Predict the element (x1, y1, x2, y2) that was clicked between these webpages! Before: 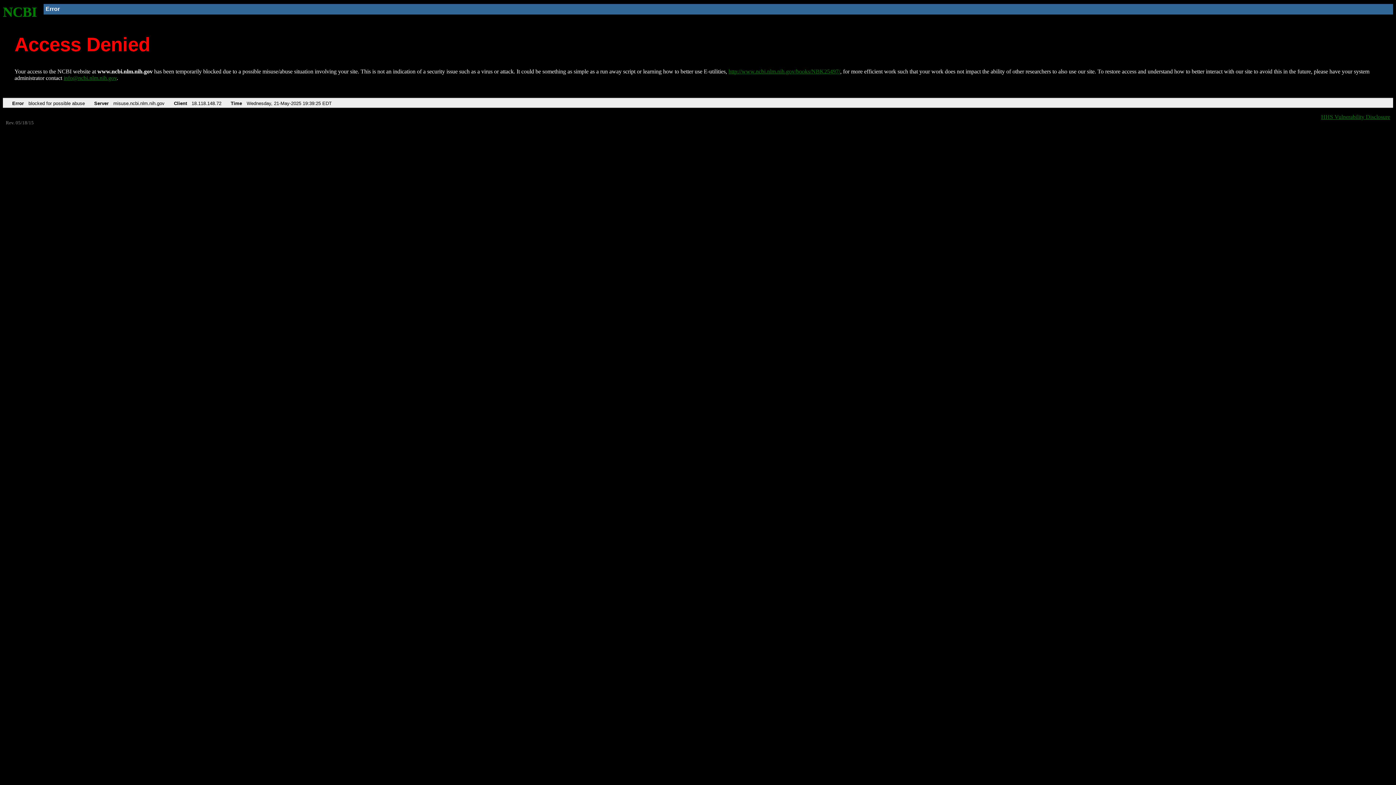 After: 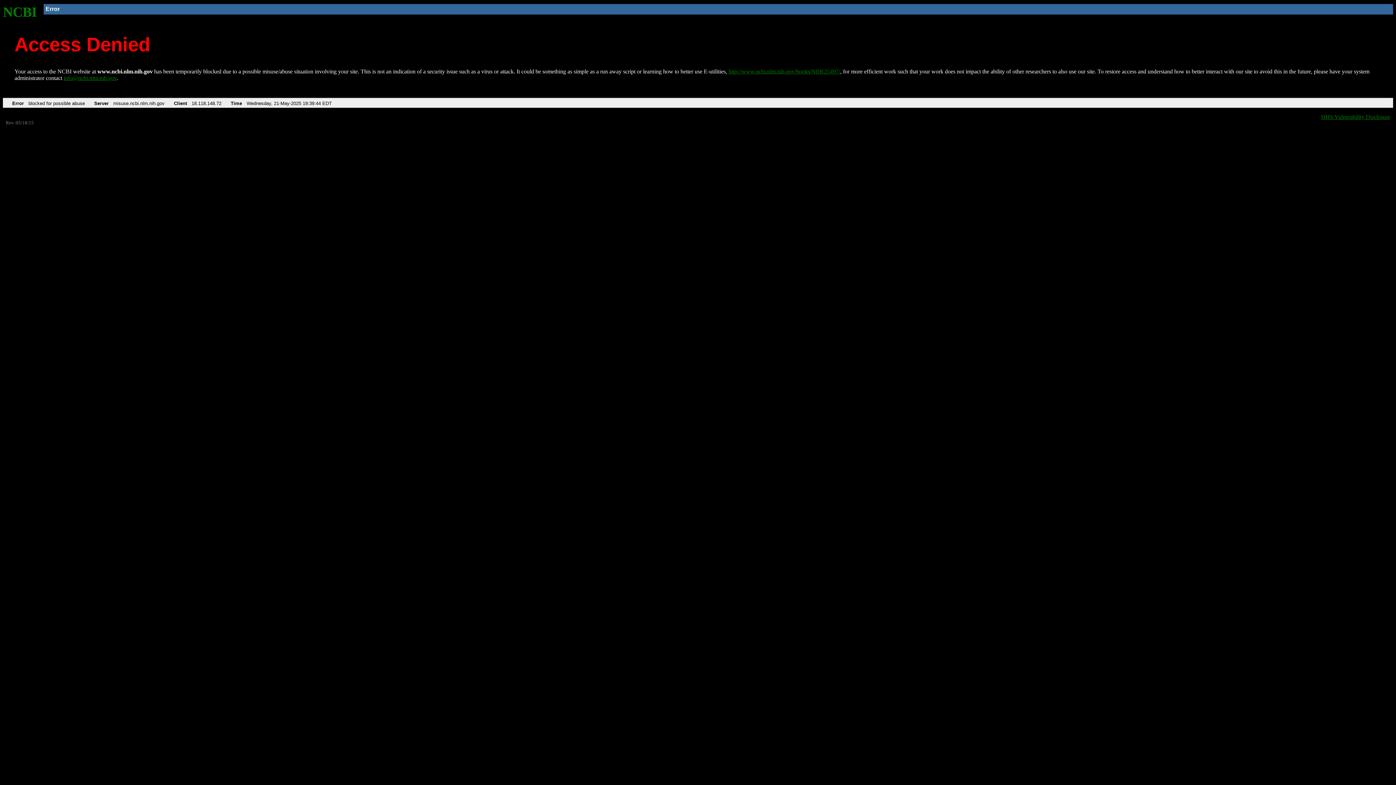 Action: bbox: (2, 4, 37, 19) label: NCBI